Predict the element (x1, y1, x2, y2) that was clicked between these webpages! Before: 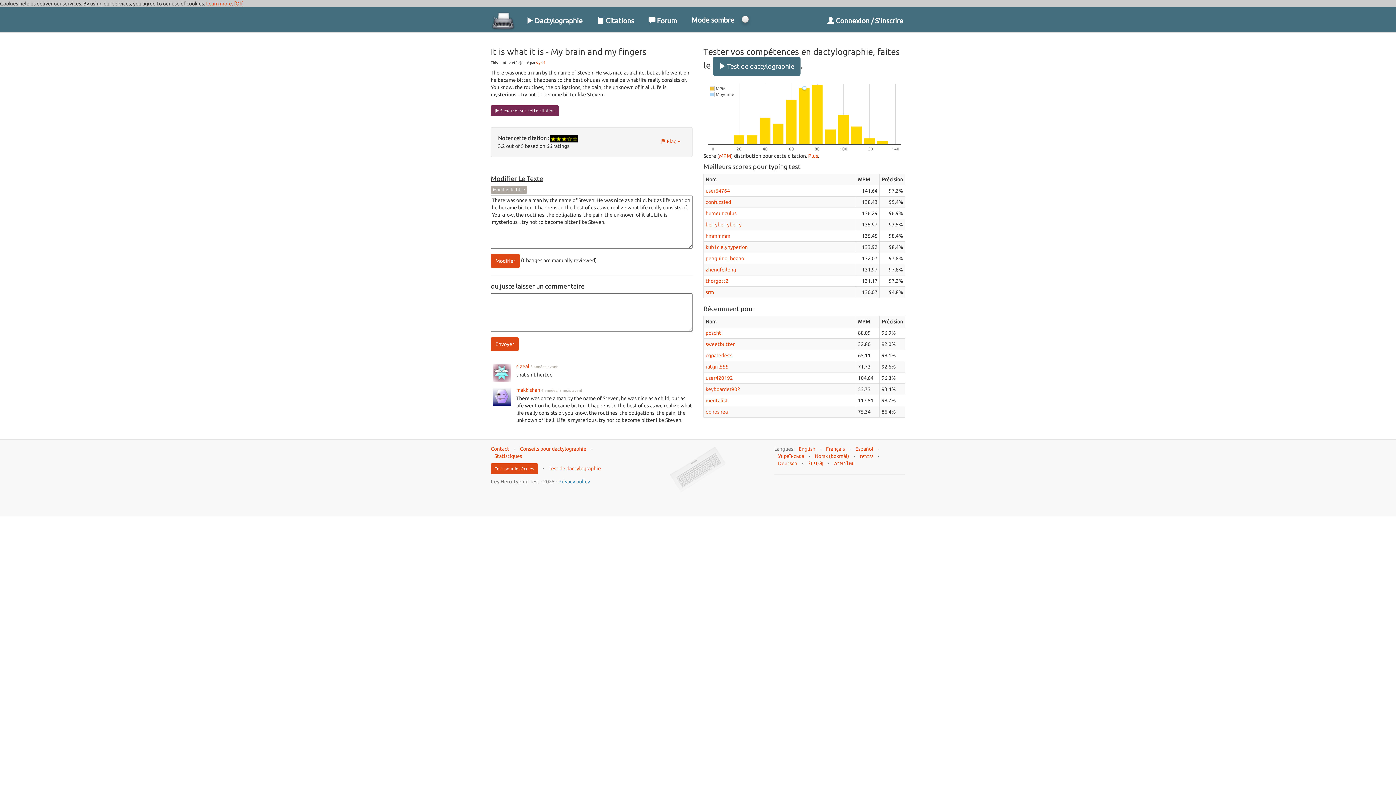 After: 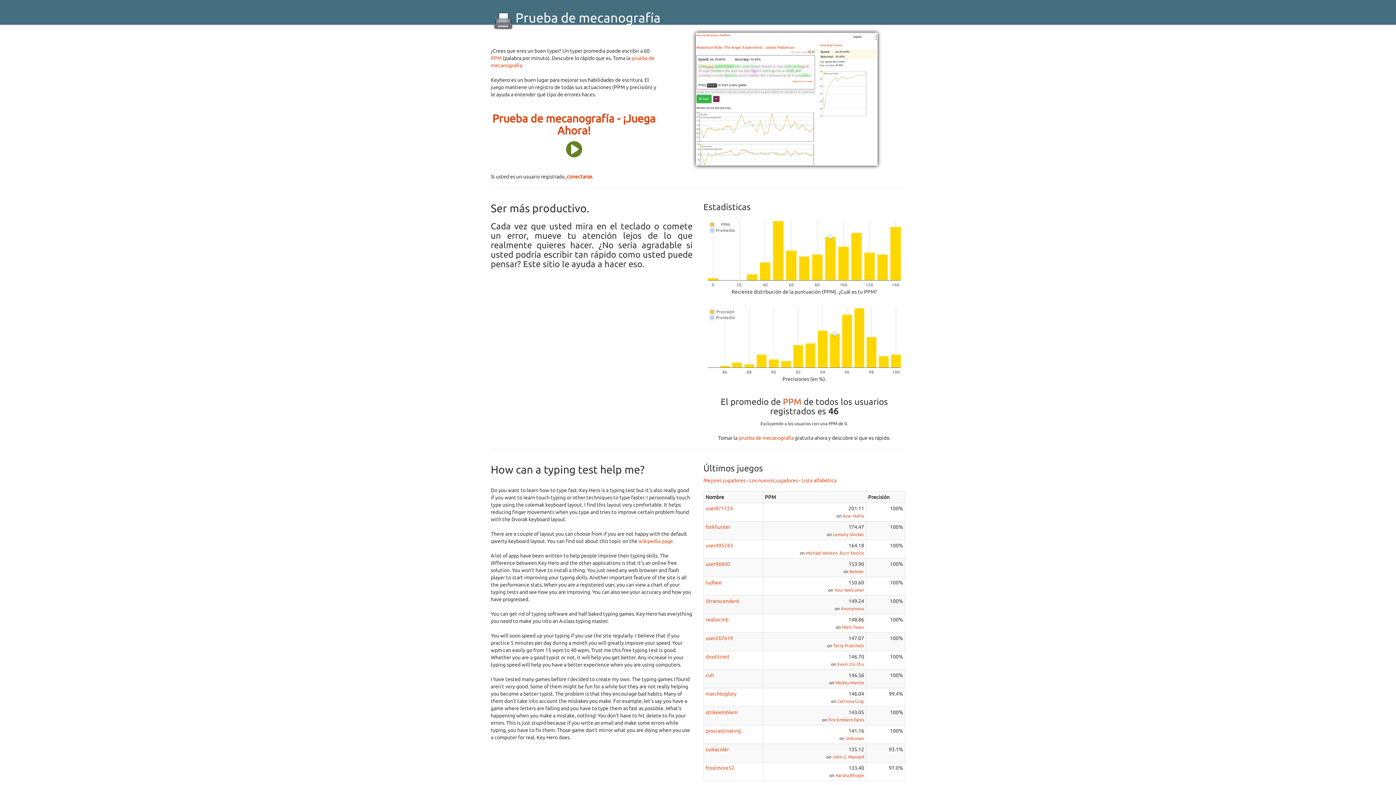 Action: label: Español bbox: (855, 446, 873, 452)